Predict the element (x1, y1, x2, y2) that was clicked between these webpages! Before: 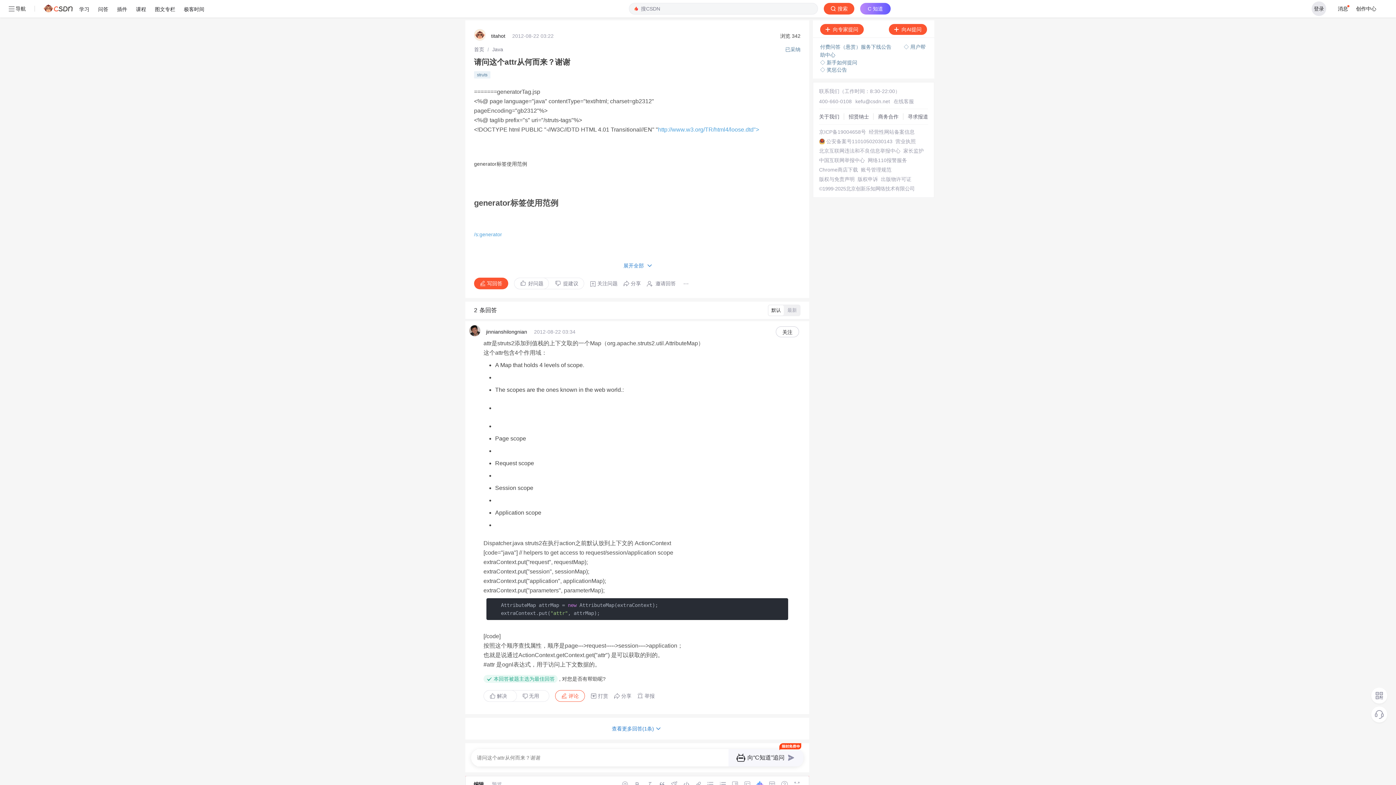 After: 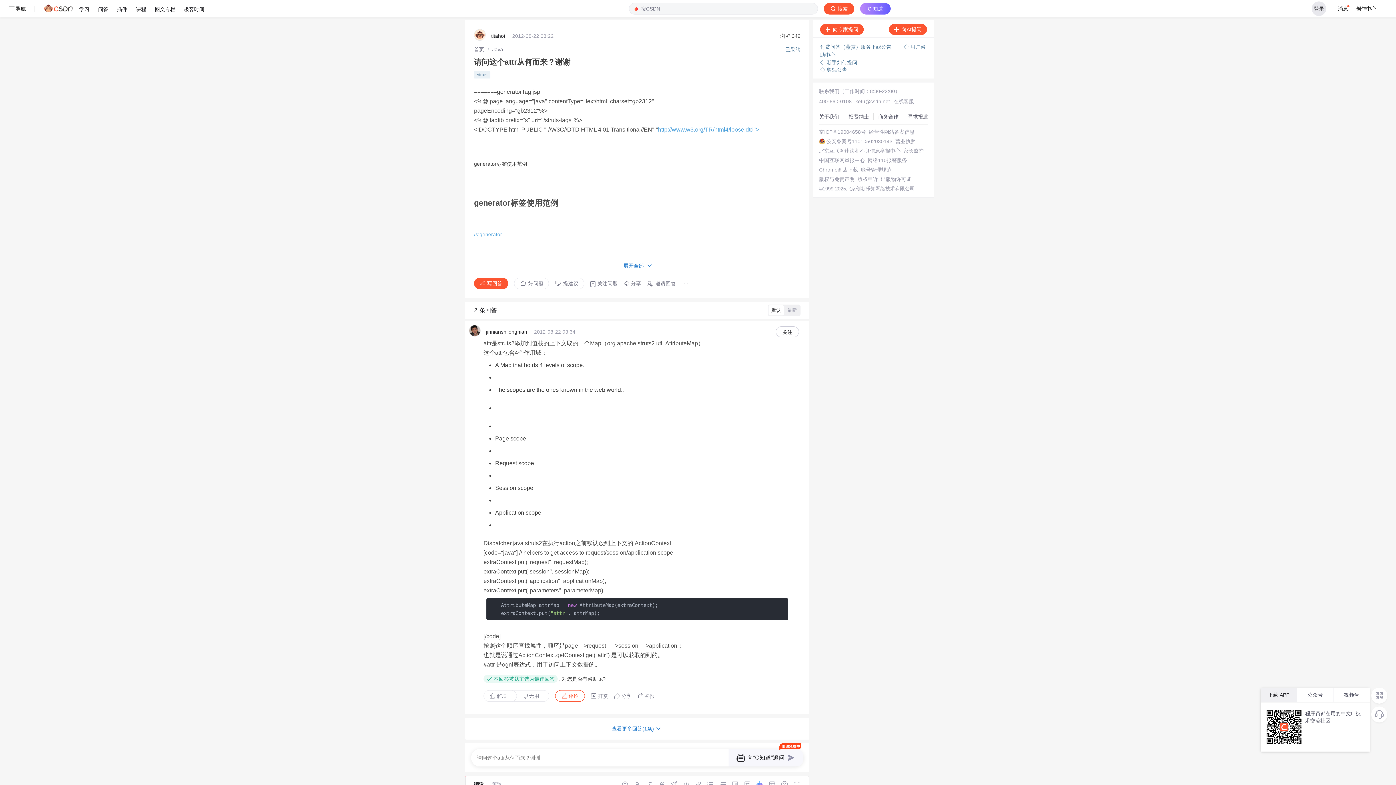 Action: bbox: (1371, 688, 1387, 704)